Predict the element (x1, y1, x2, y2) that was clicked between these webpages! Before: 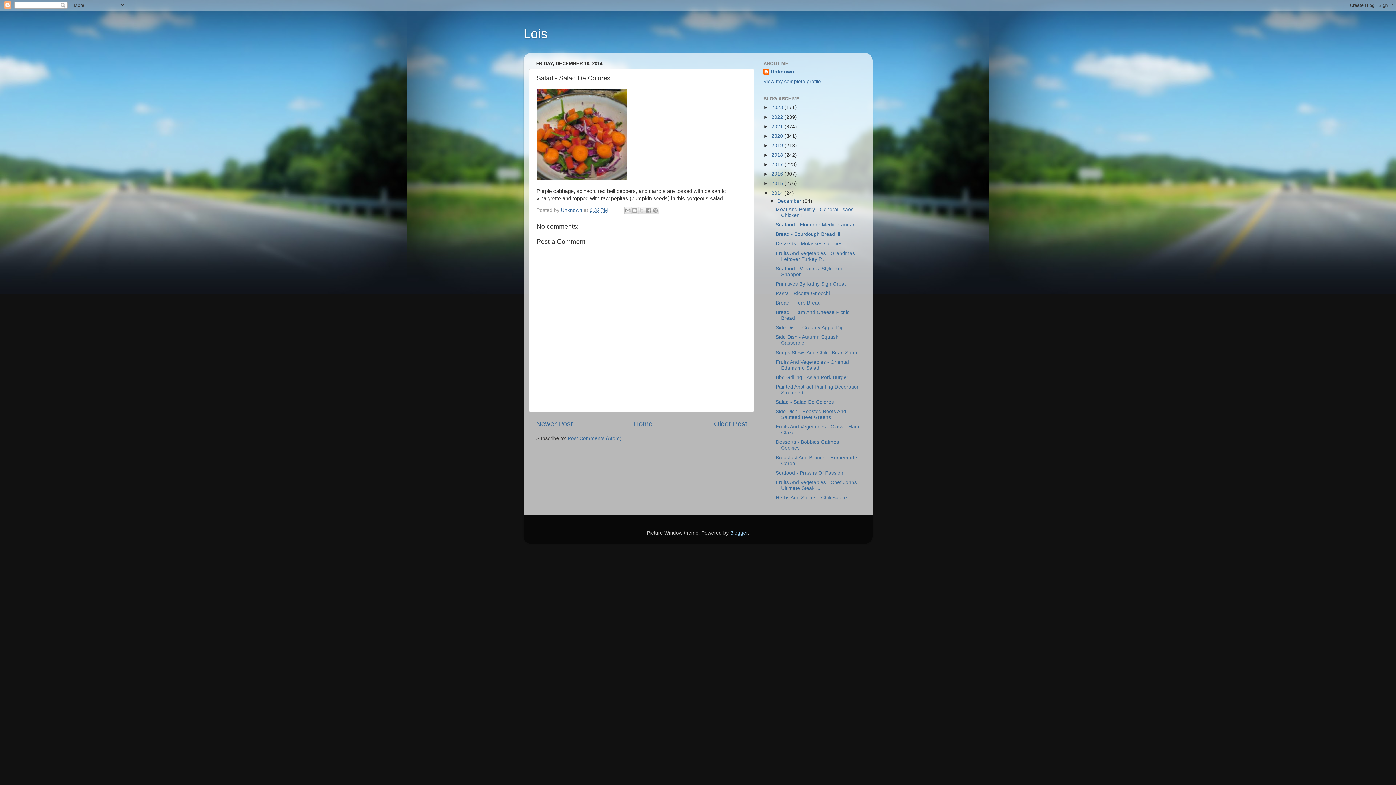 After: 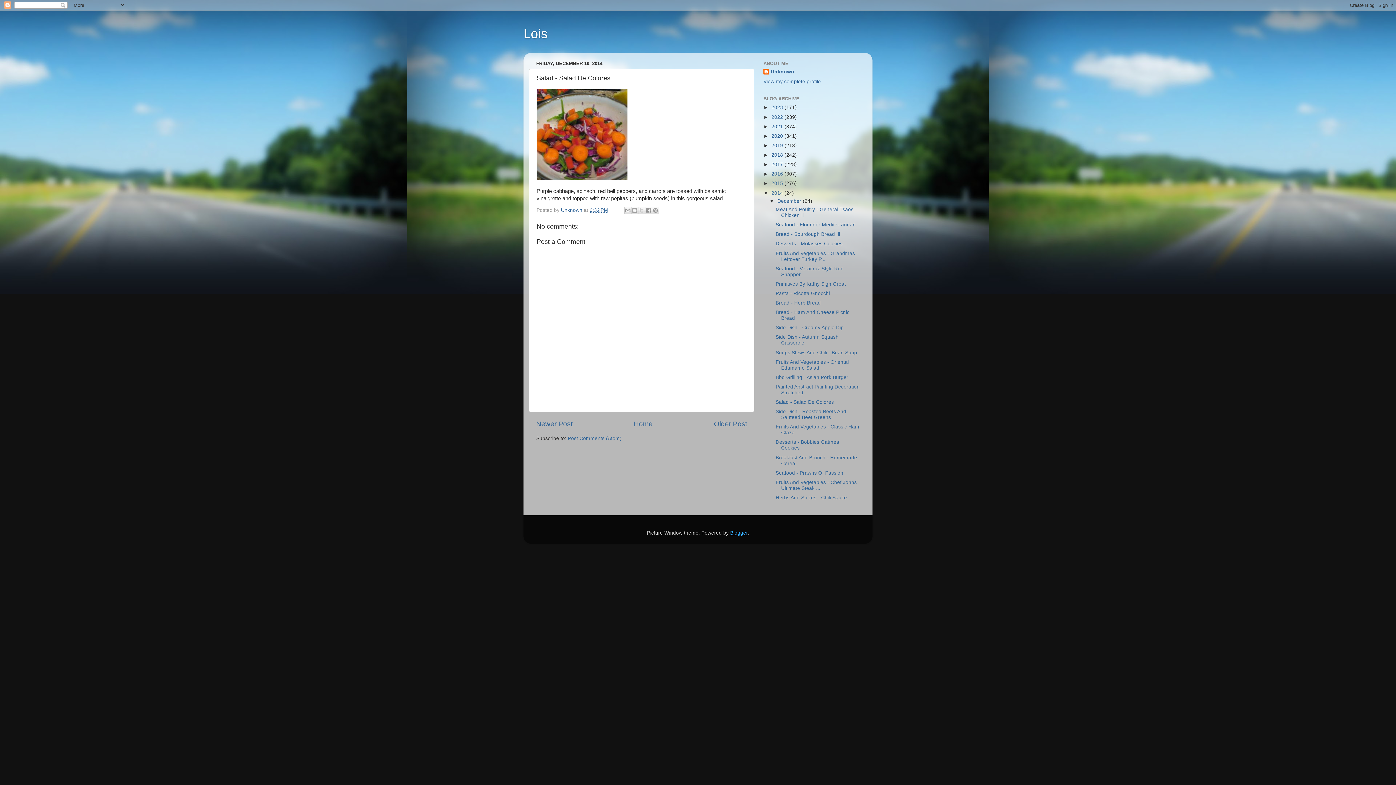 Action: bbox: (730, 530, 747, 536) label: Blogger